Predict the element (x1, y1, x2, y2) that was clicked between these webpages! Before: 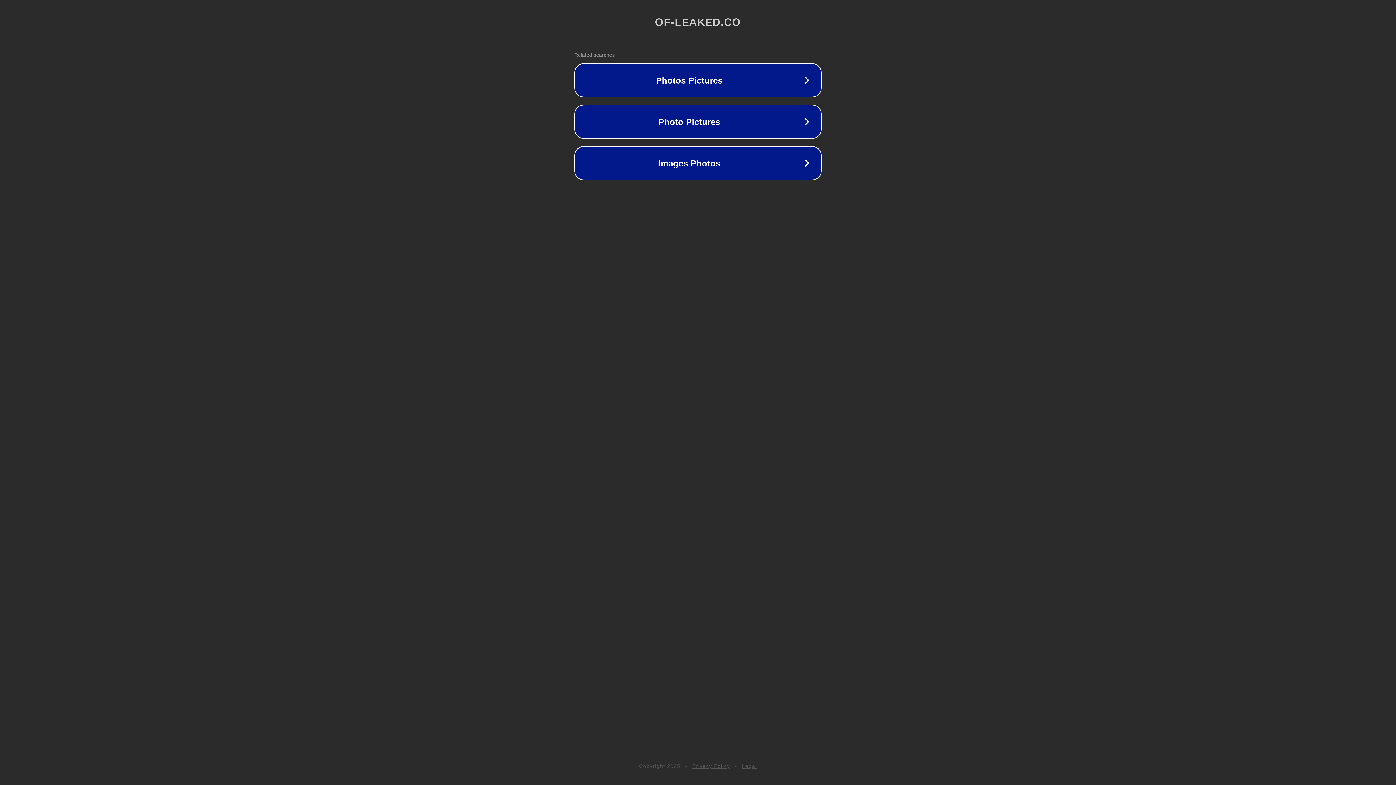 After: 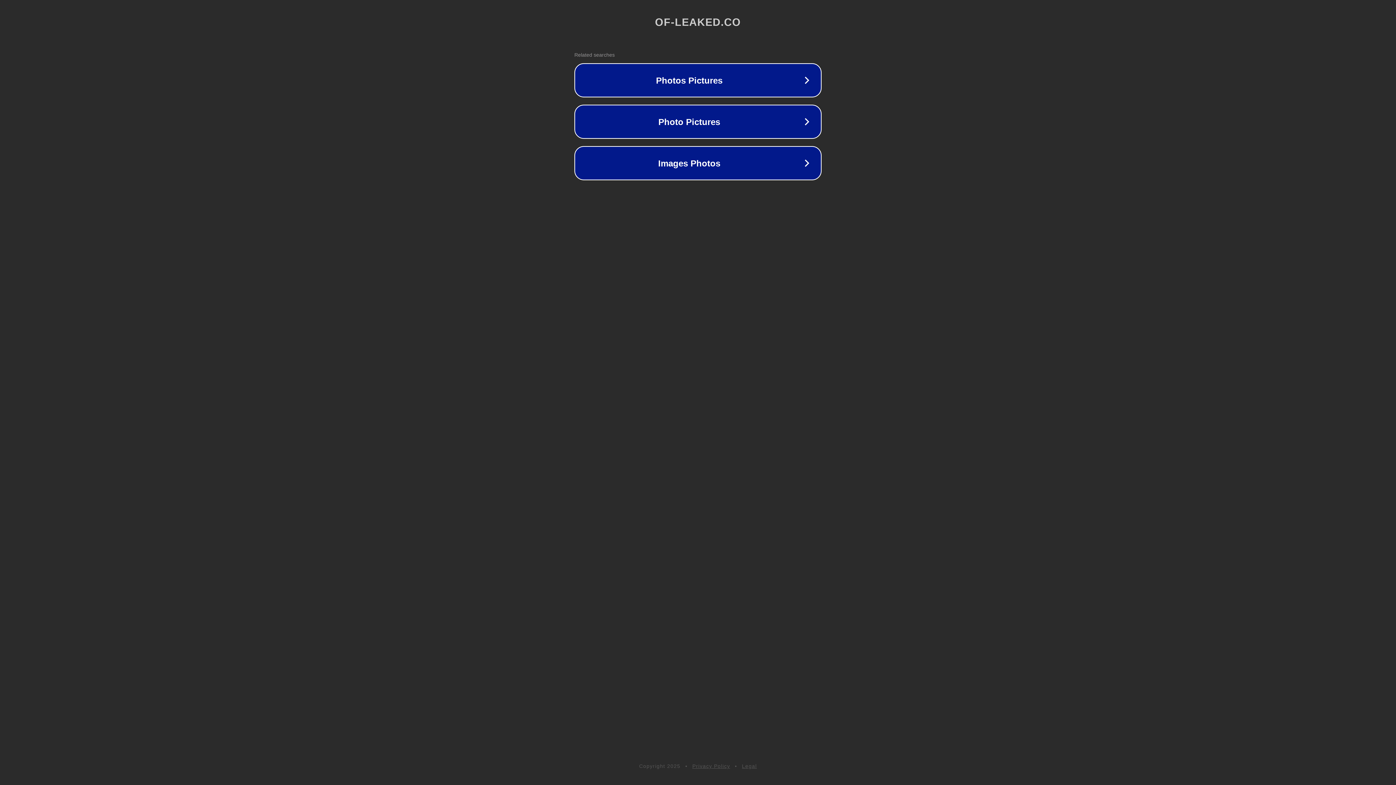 Action: label: Legal bbox: (742, 763, 757, 769)